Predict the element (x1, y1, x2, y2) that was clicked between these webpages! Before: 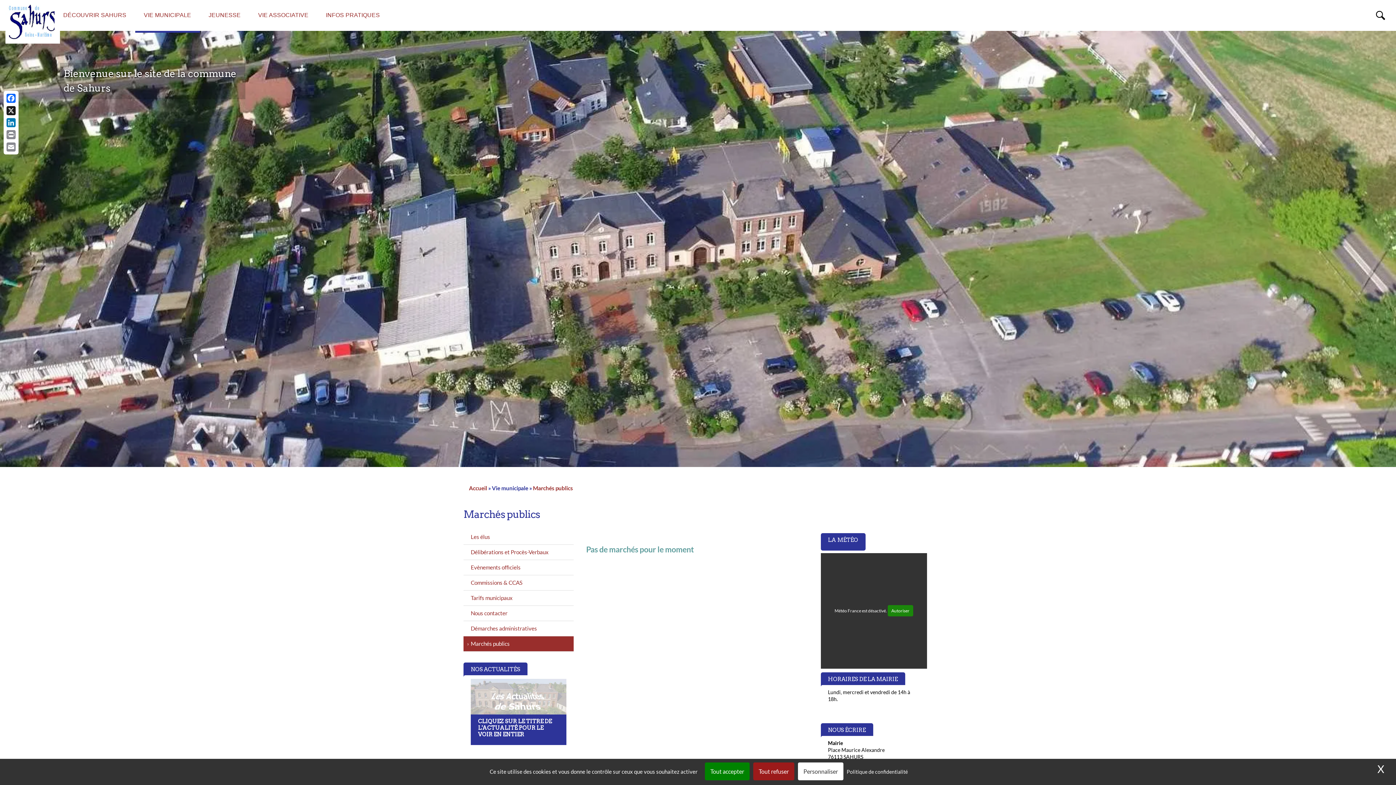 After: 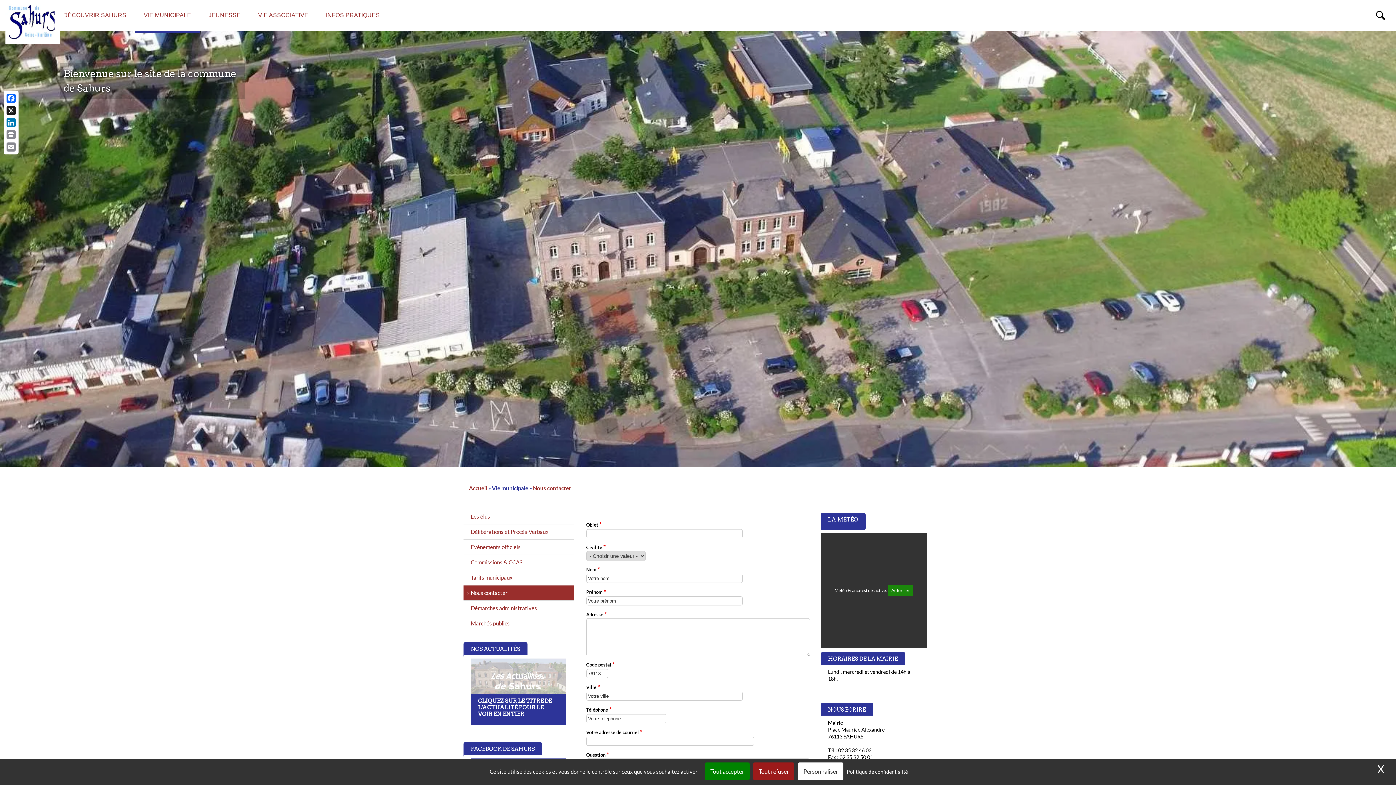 Action: bbox: (463, 606, 573, 620) label: Nous contacter